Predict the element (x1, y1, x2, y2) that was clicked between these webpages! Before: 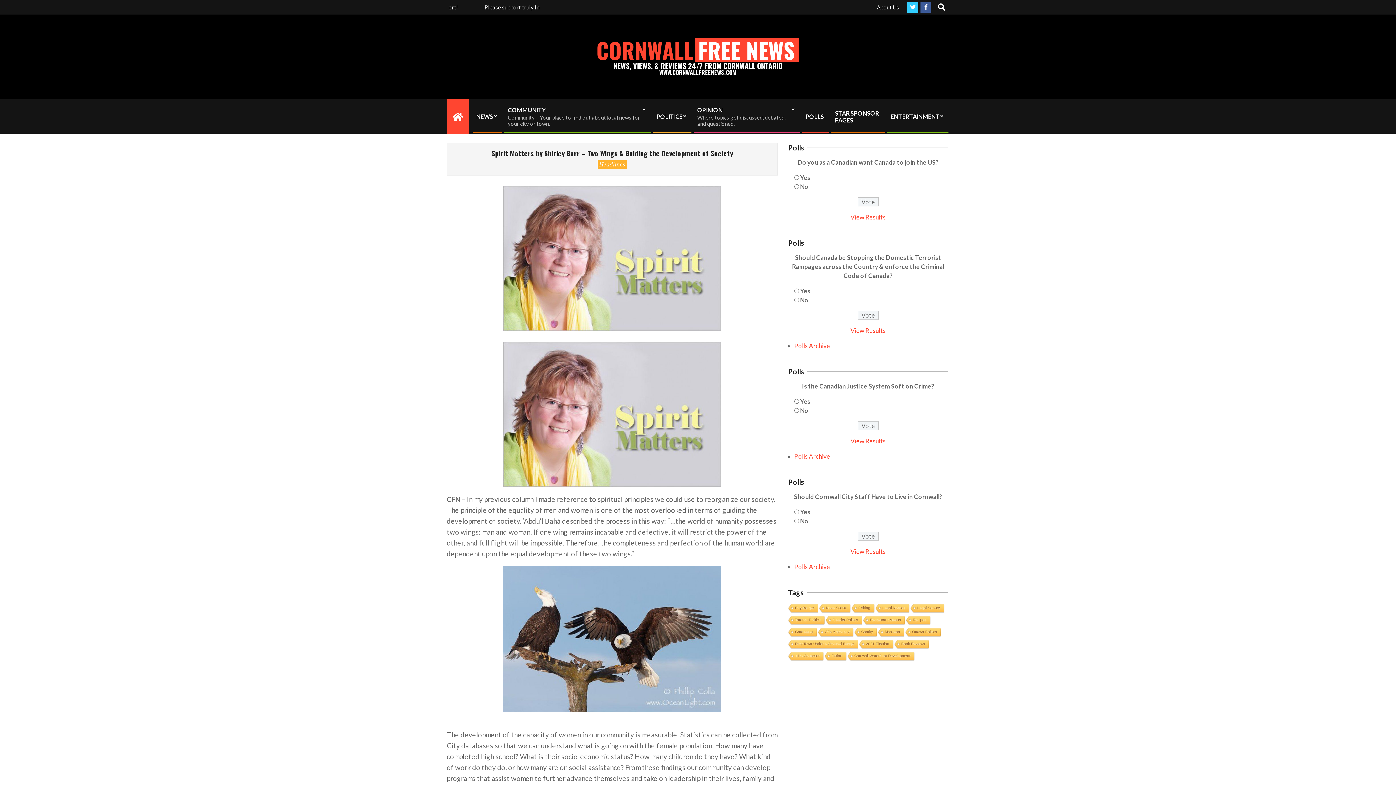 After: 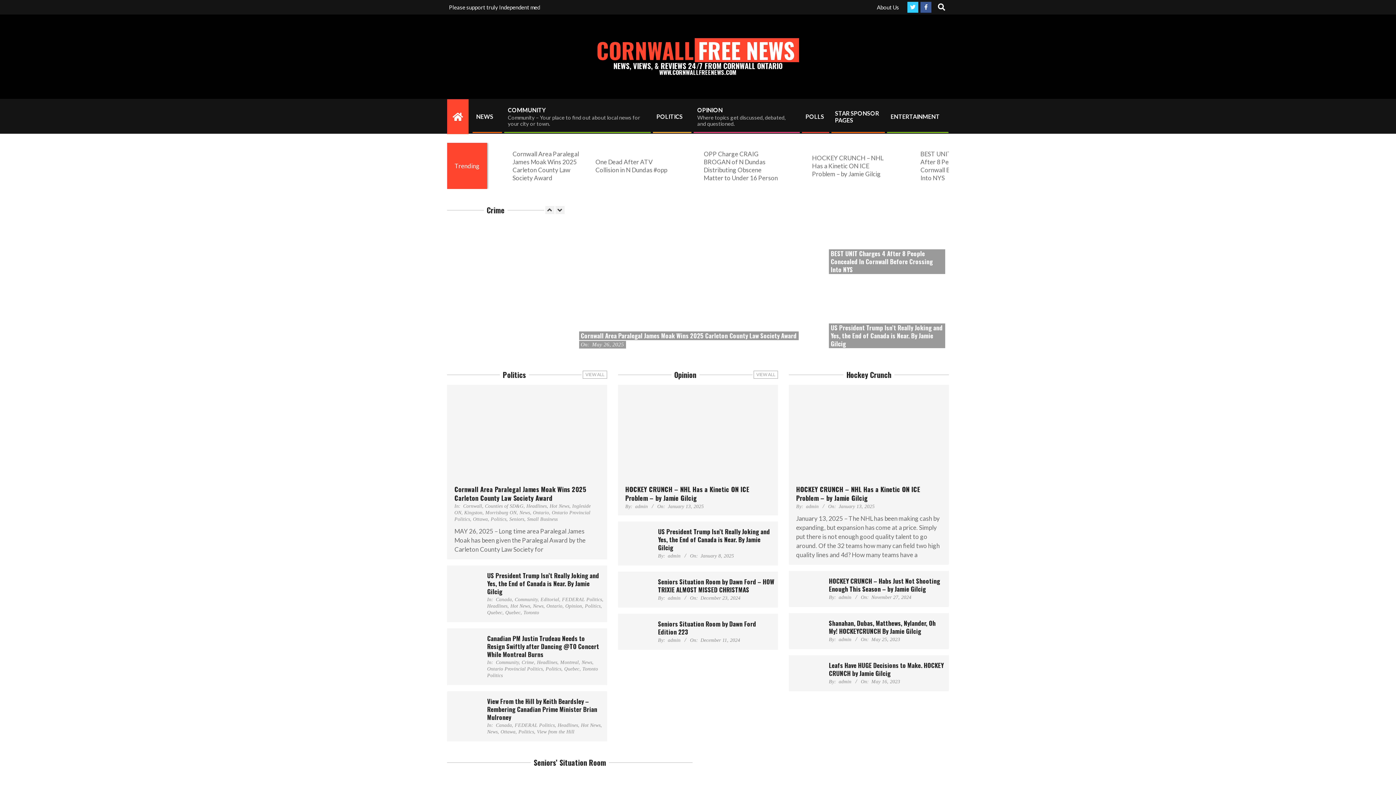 Action: bbox: (447, 104, 468, 129)